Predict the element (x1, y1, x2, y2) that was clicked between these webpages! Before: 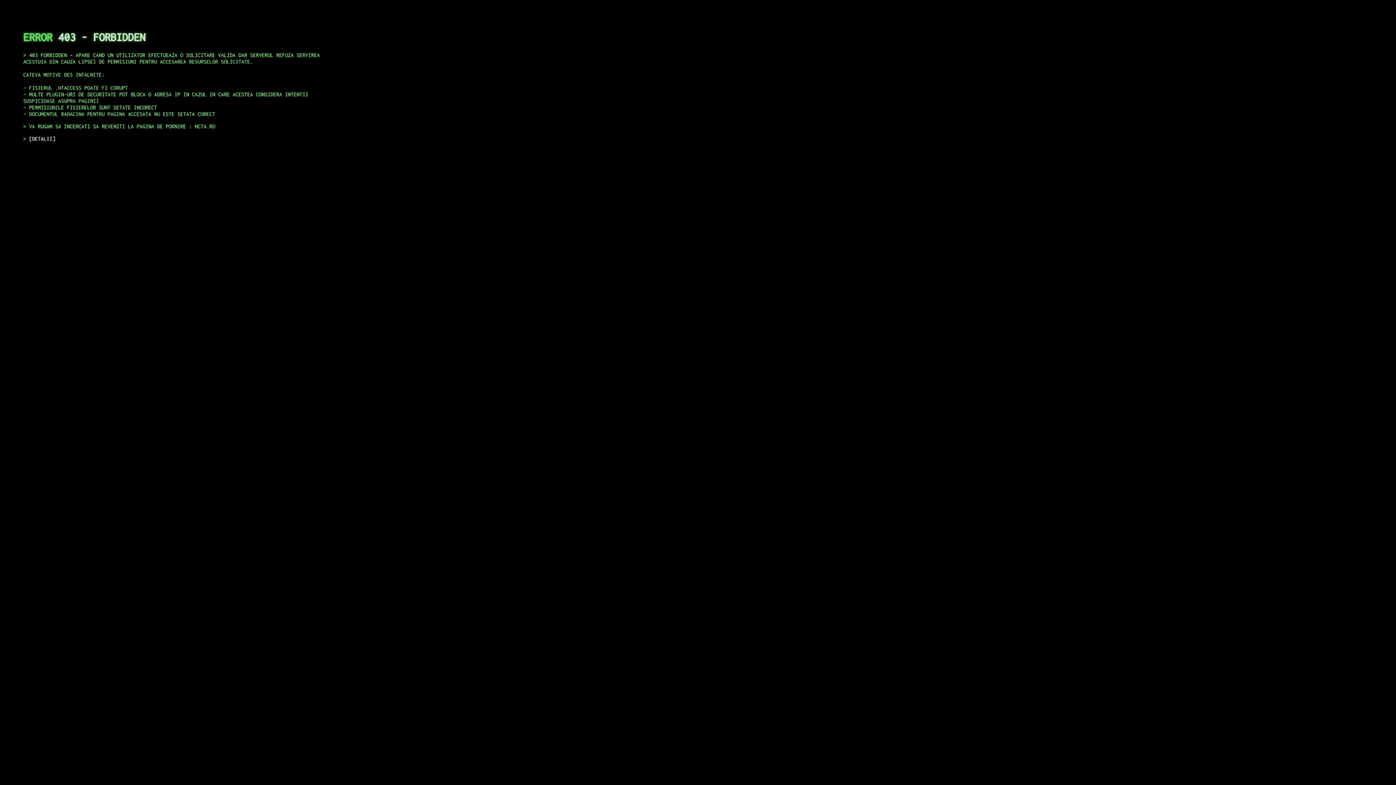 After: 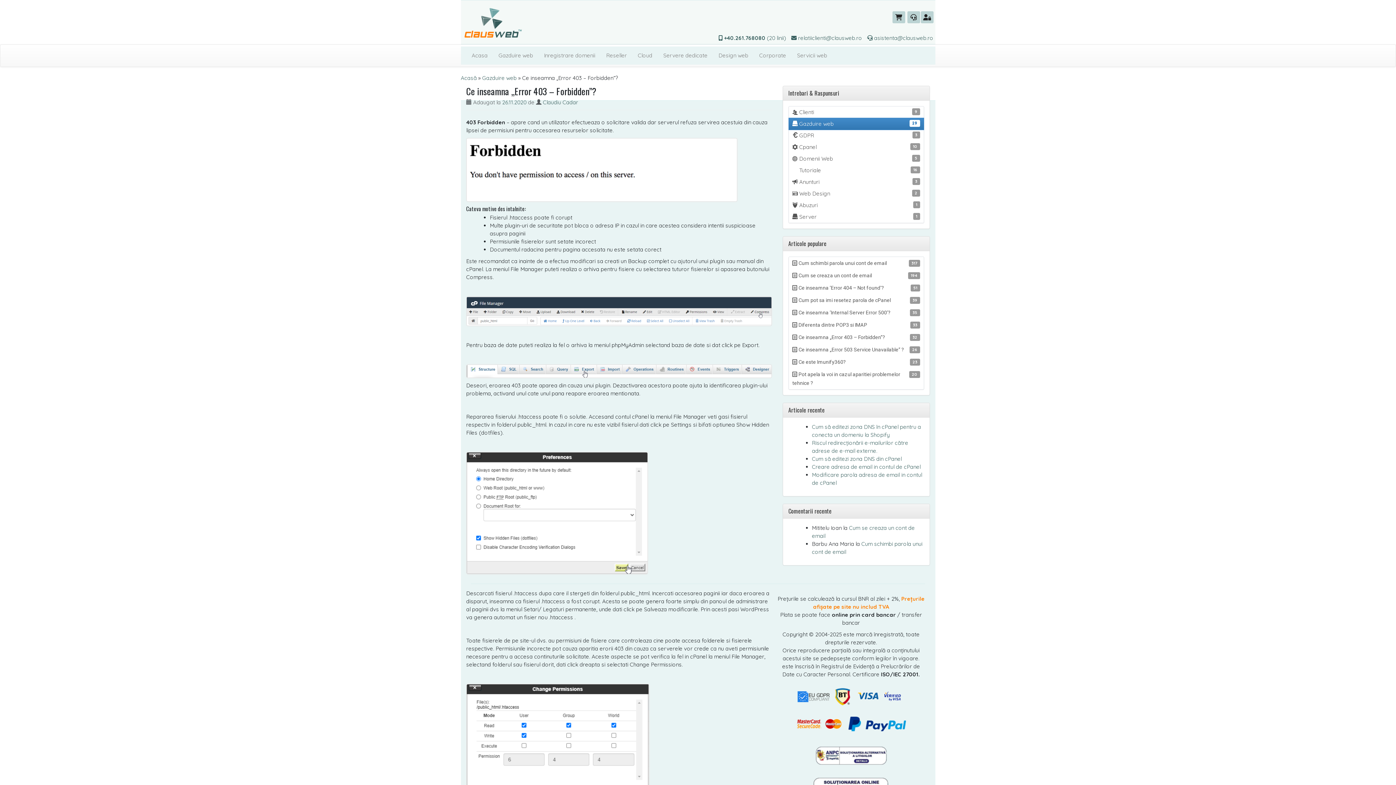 Action: label: DETALII bbox: (29, 135, 55, 141)